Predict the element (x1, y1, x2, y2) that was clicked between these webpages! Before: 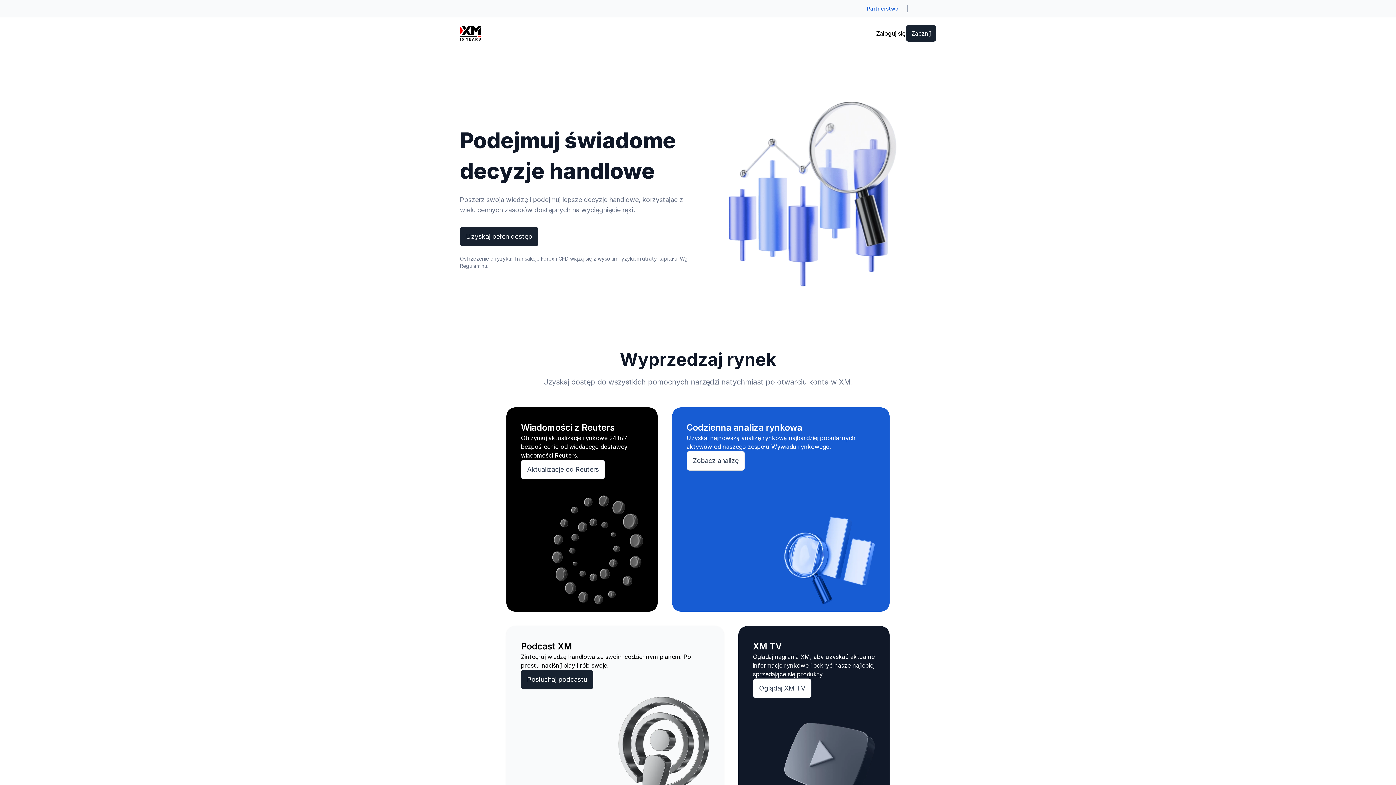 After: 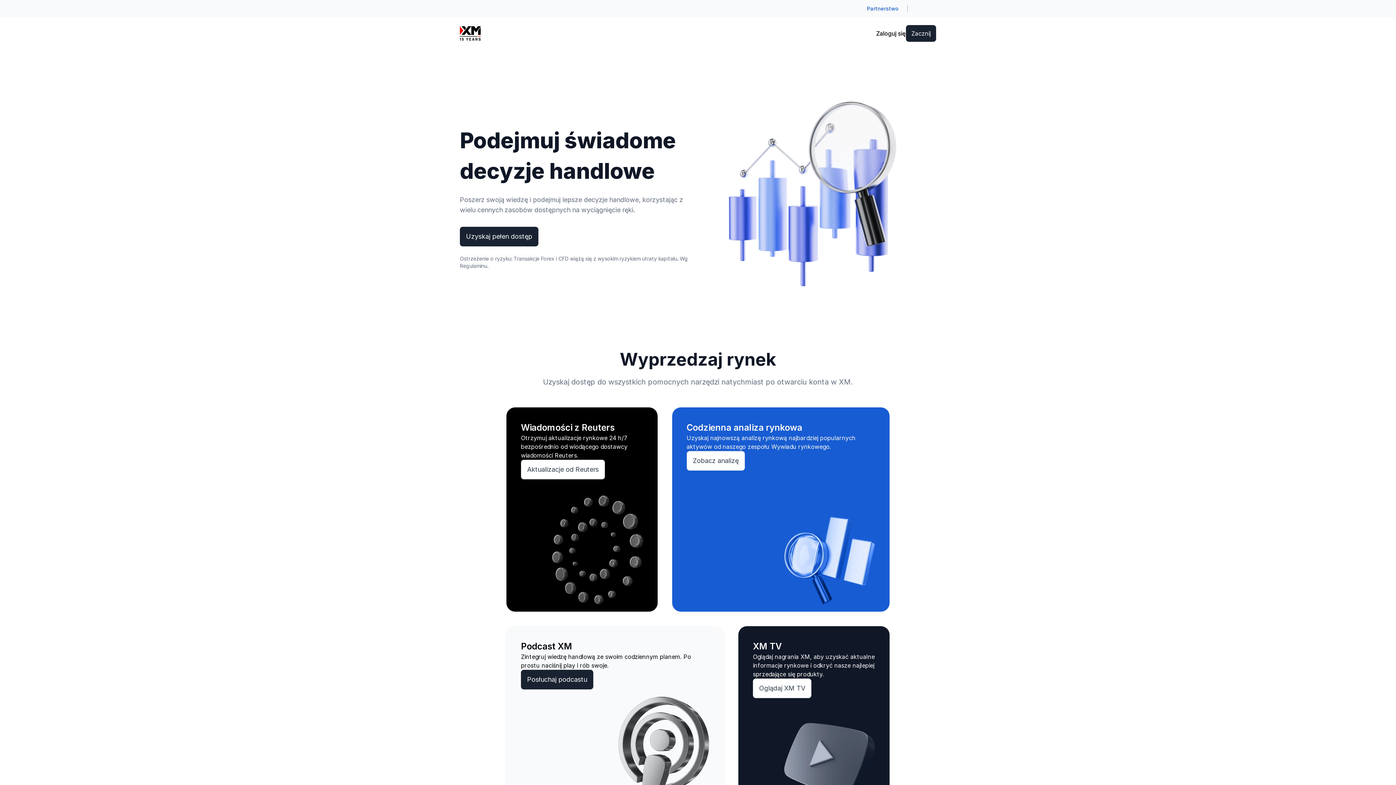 Action: label: Odkryj bbox: (510, 17, 539, 49)